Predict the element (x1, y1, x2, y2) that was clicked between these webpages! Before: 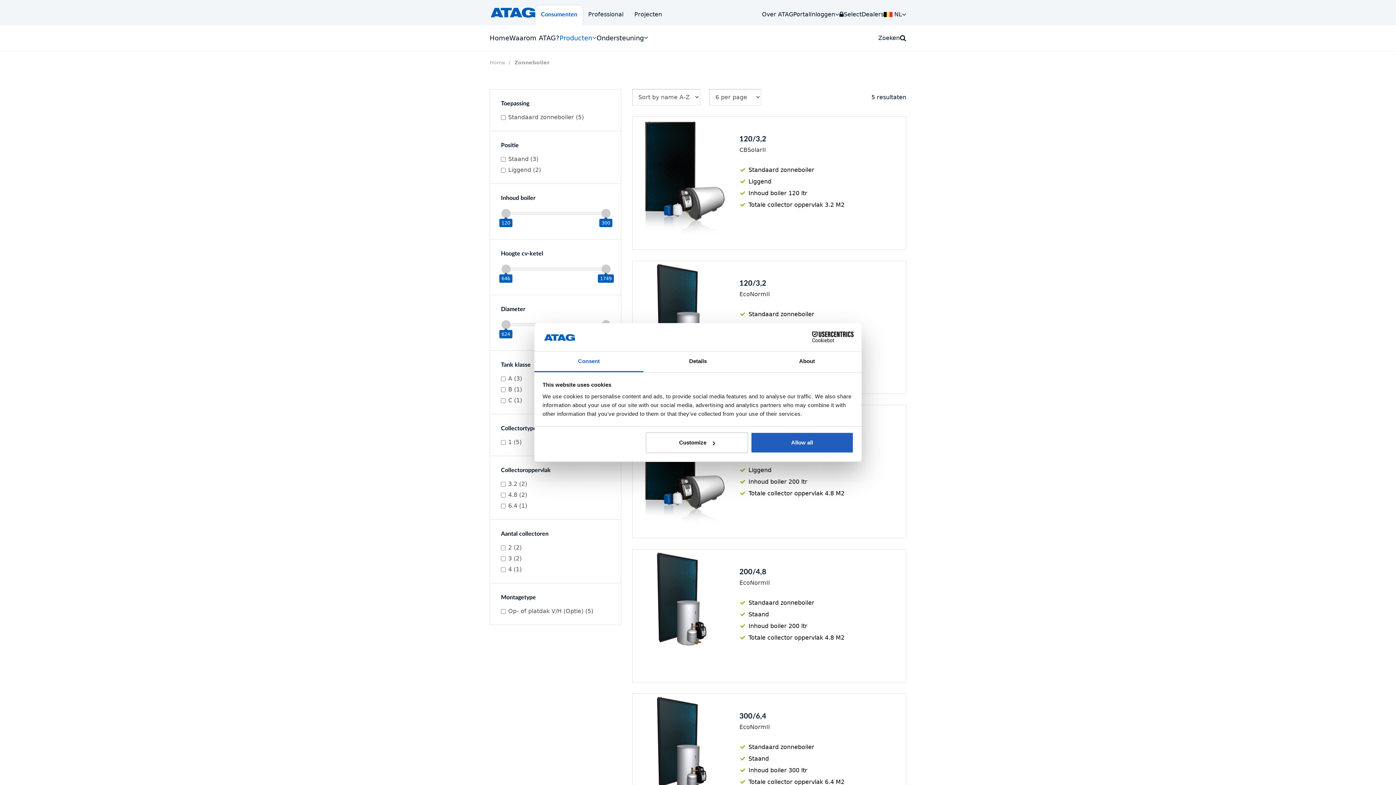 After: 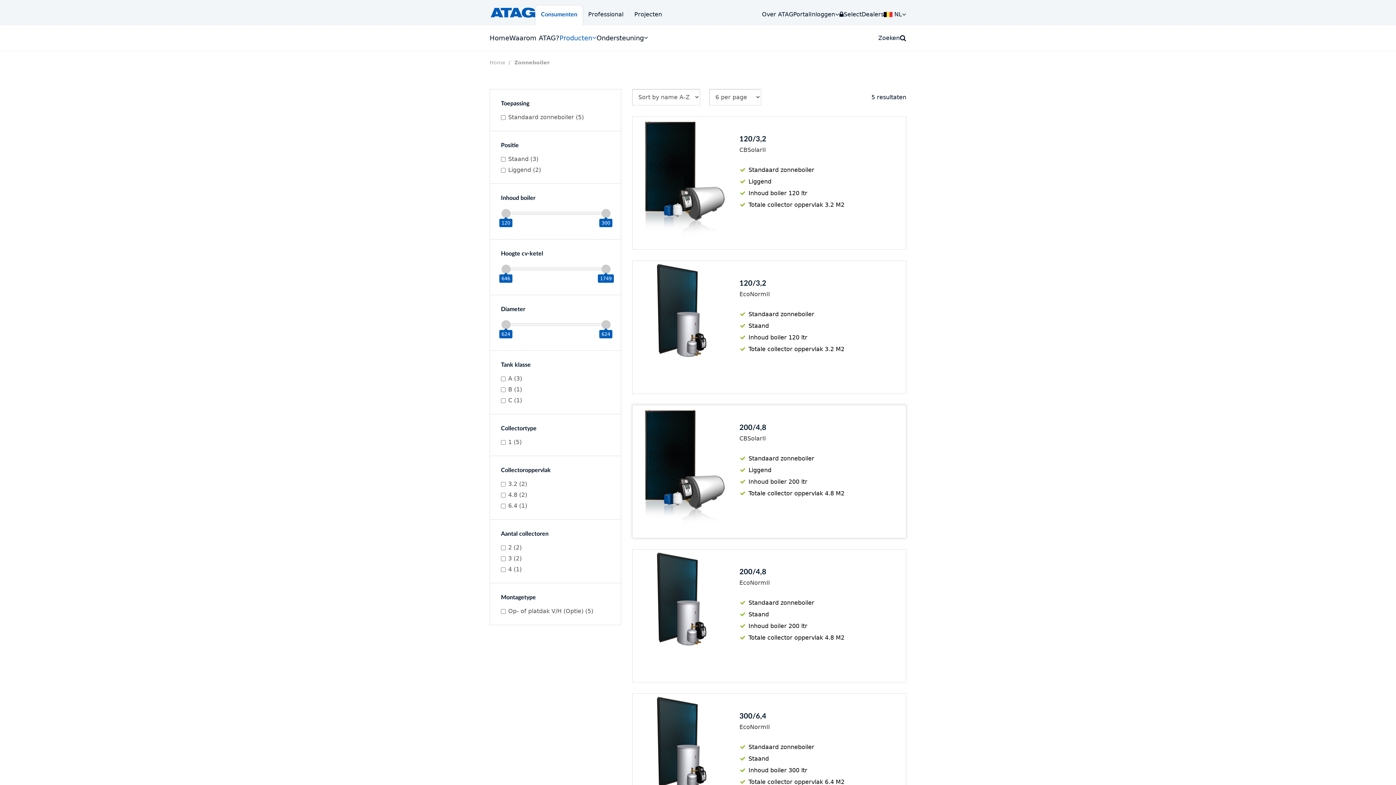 Action: bbox: (751, 432, 853, 453) label: Allow all